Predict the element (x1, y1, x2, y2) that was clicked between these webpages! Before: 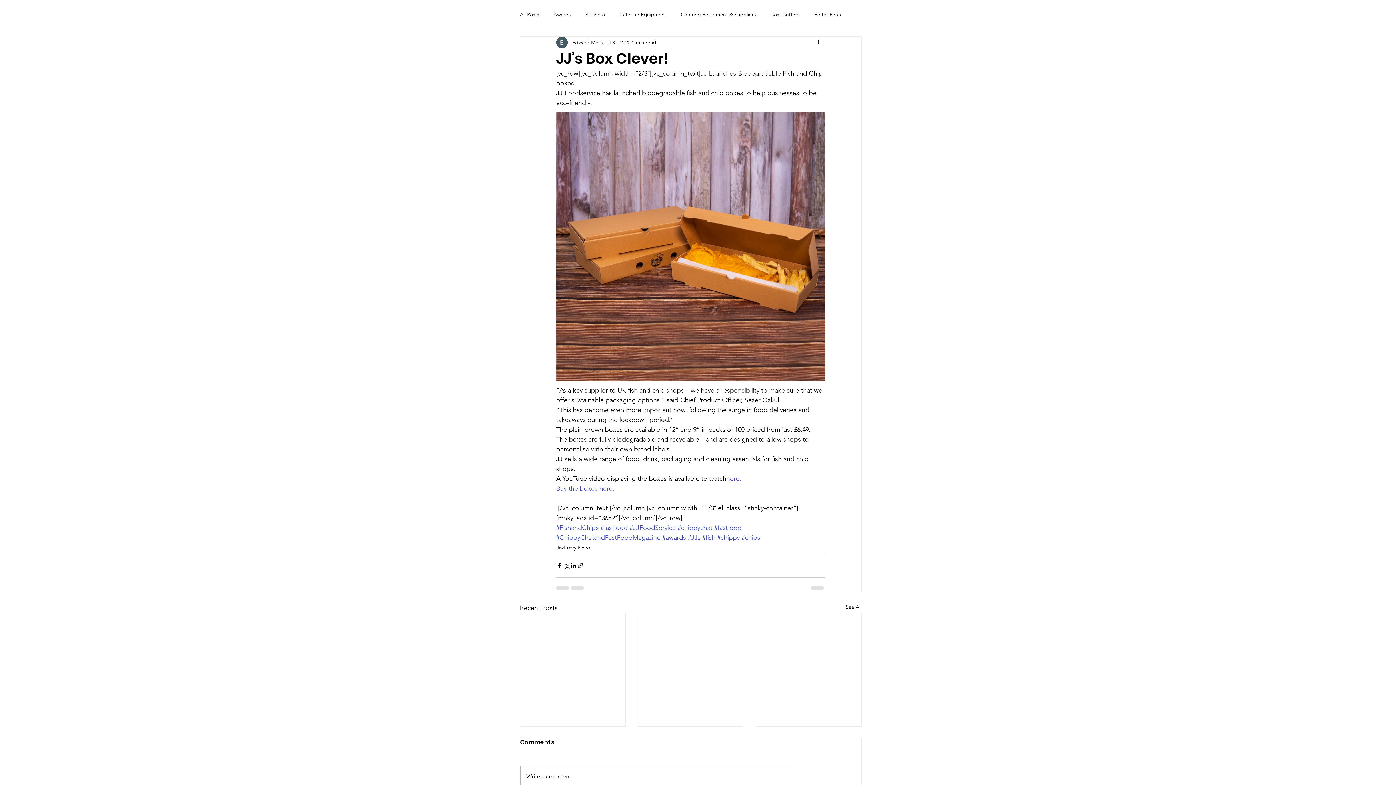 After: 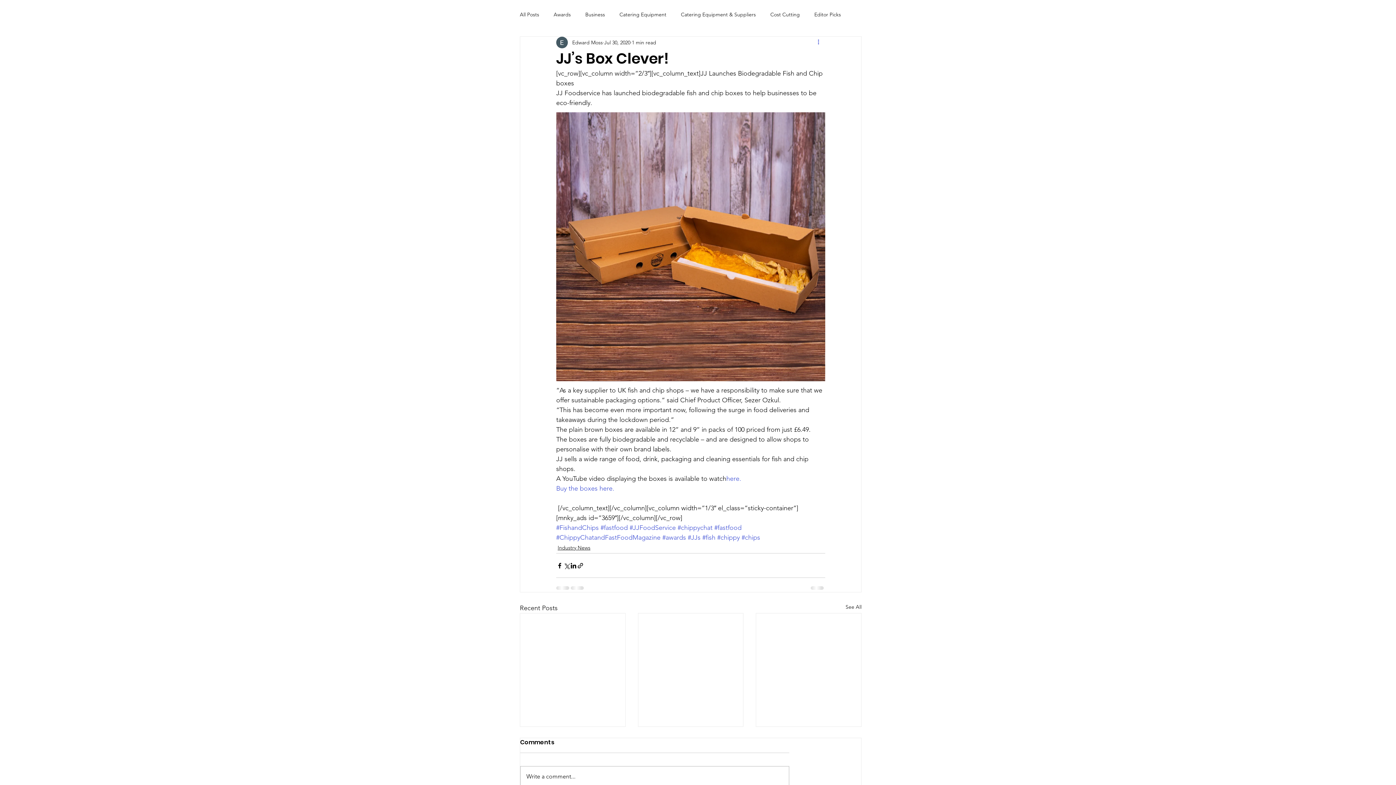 Action: bbox: (816, 38, 825, 46) label: More actions